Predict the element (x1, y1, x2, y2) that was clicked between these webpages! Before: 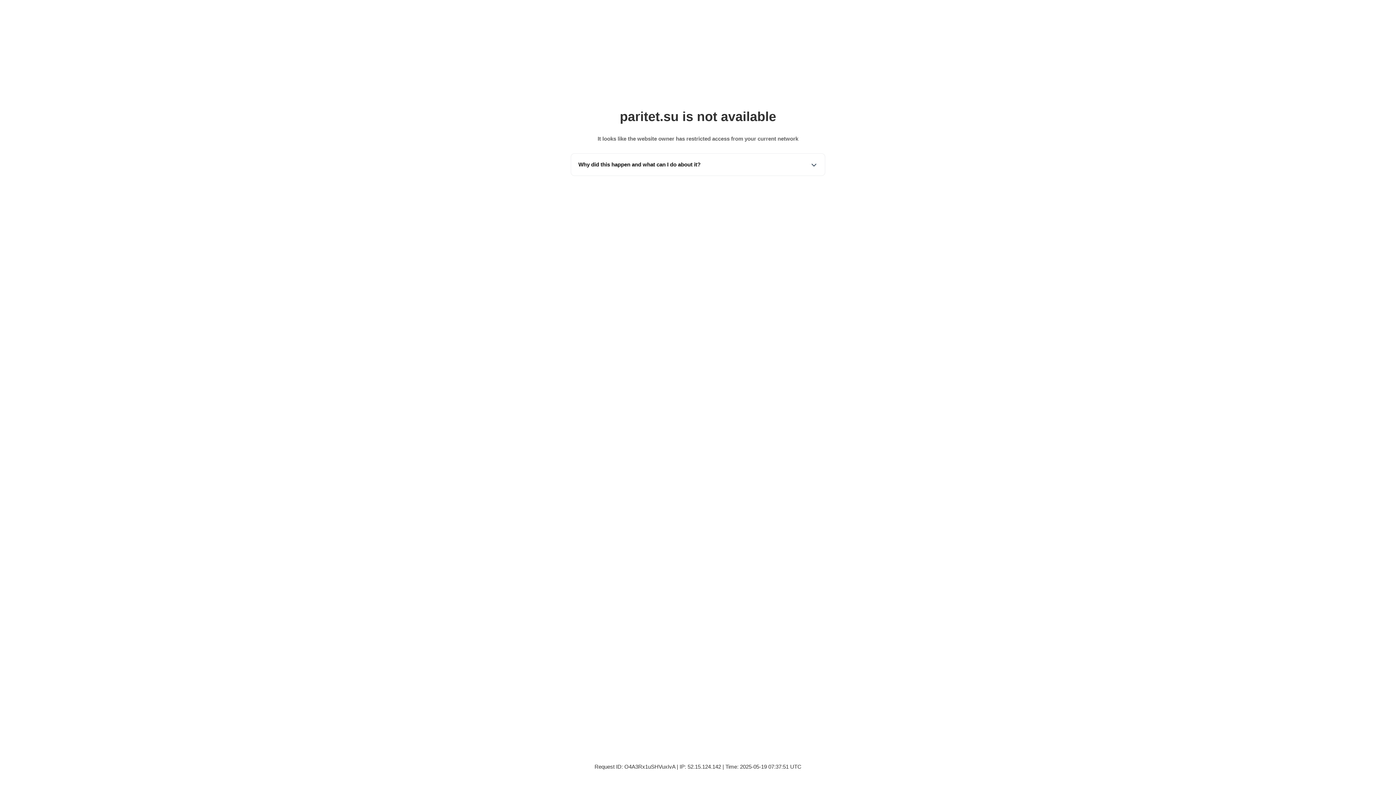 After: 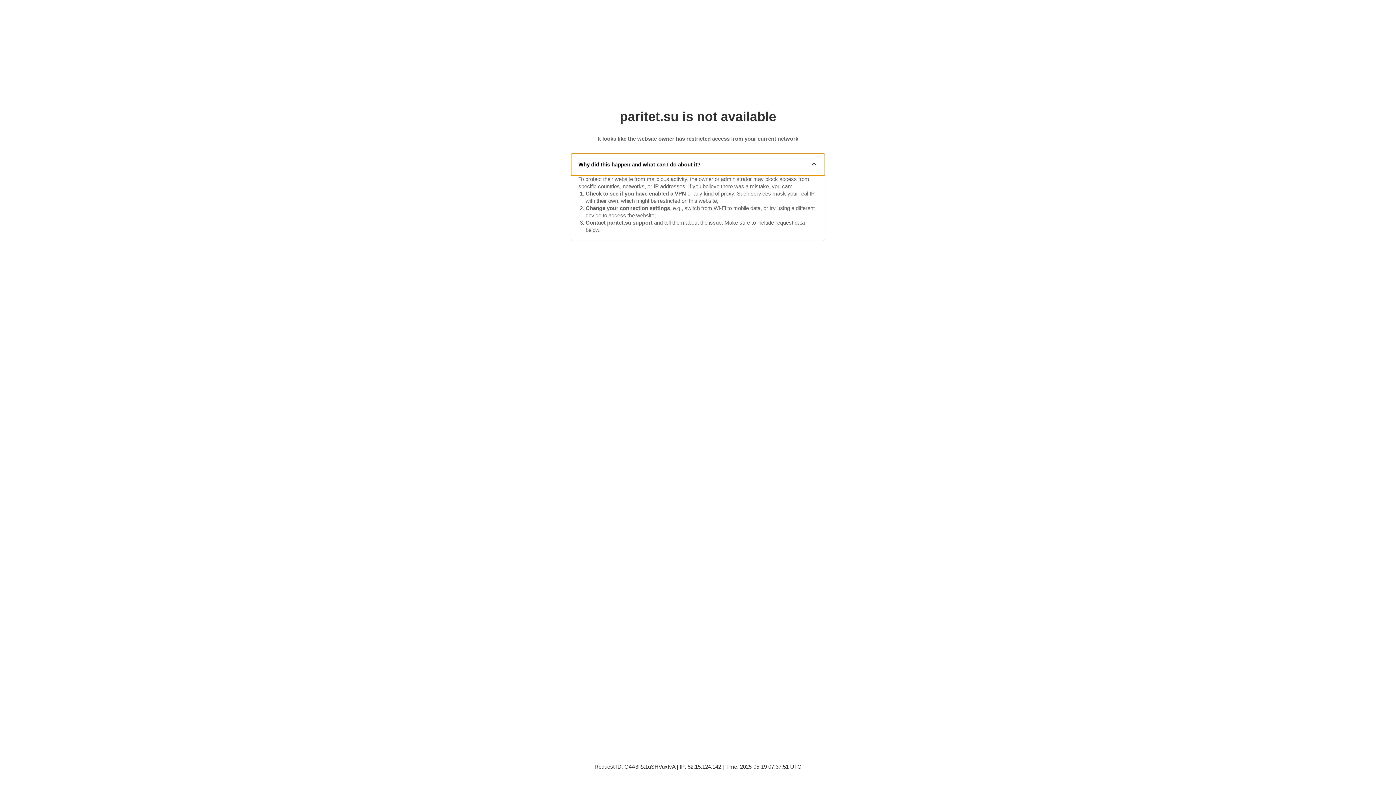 Action: bbox: (571, 153, 825, 175) label: Why did this happen and what can I do about it?